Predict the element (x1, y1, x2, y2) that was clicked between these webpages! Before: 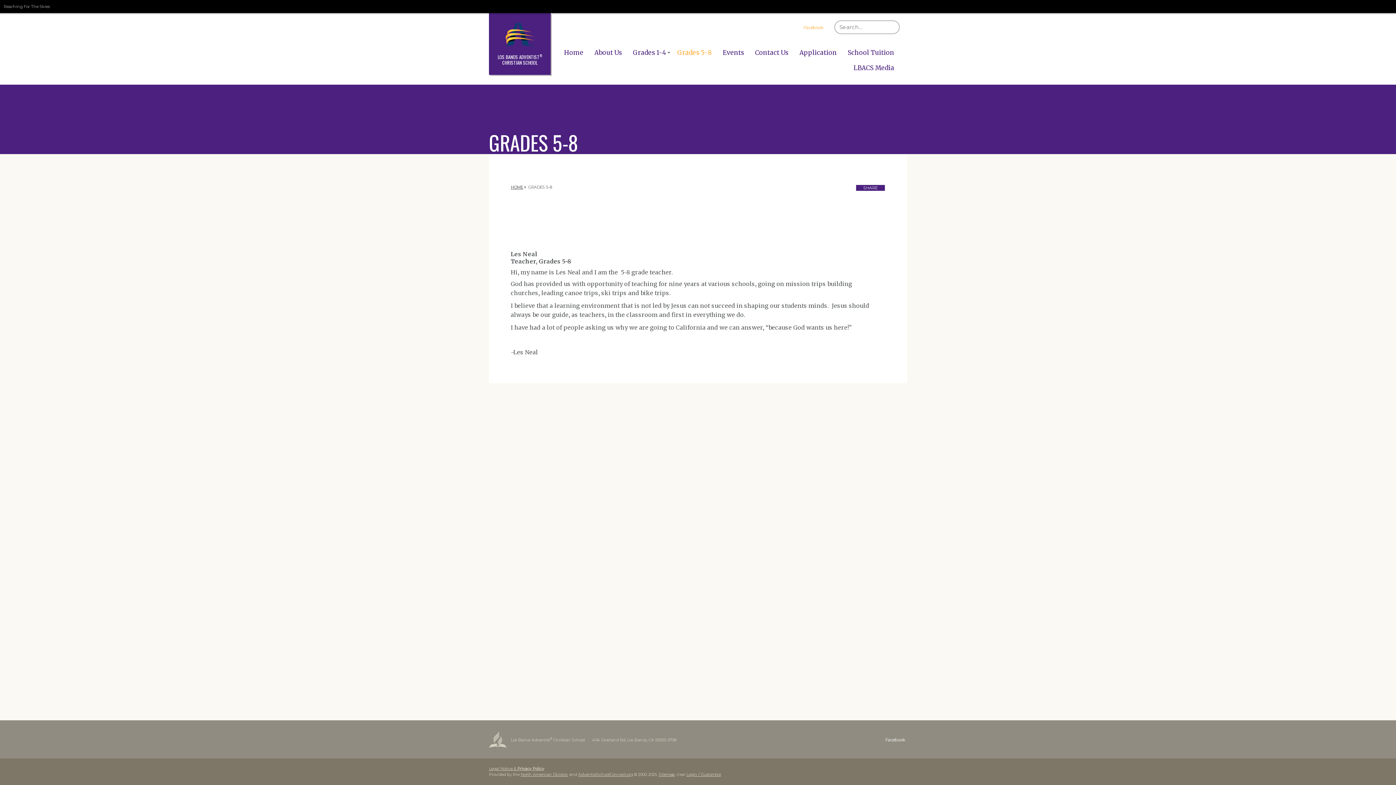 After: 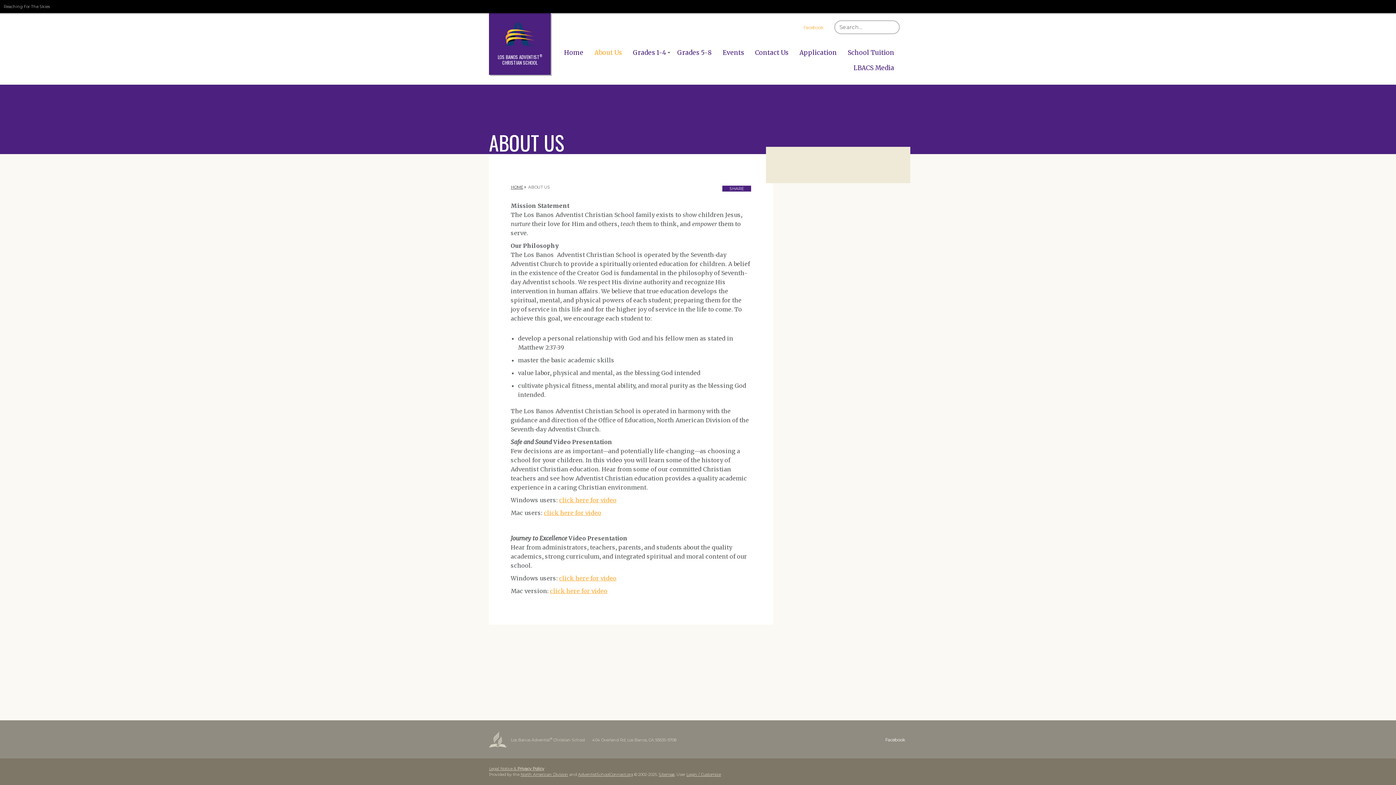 Action: bbox: (589, 45, 626, 60) label: About Us